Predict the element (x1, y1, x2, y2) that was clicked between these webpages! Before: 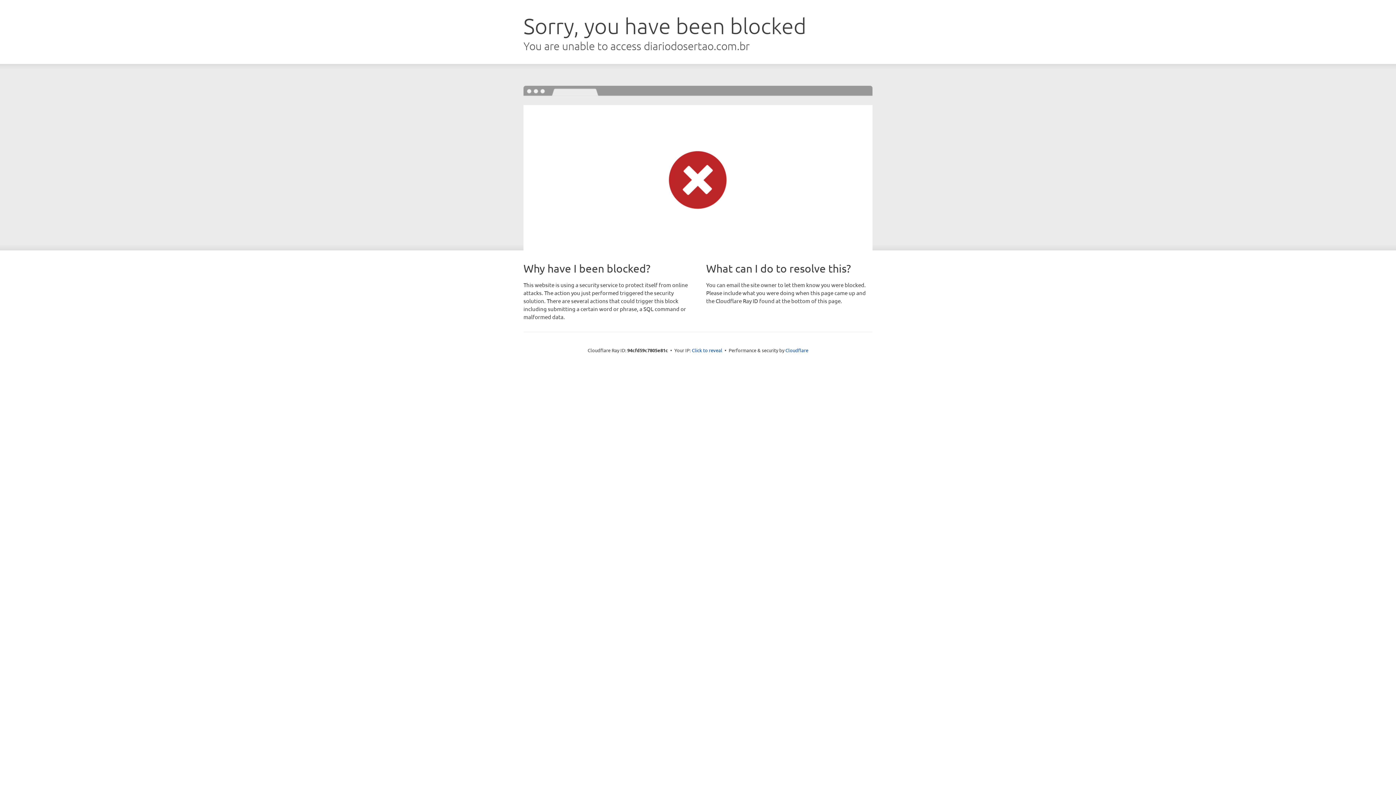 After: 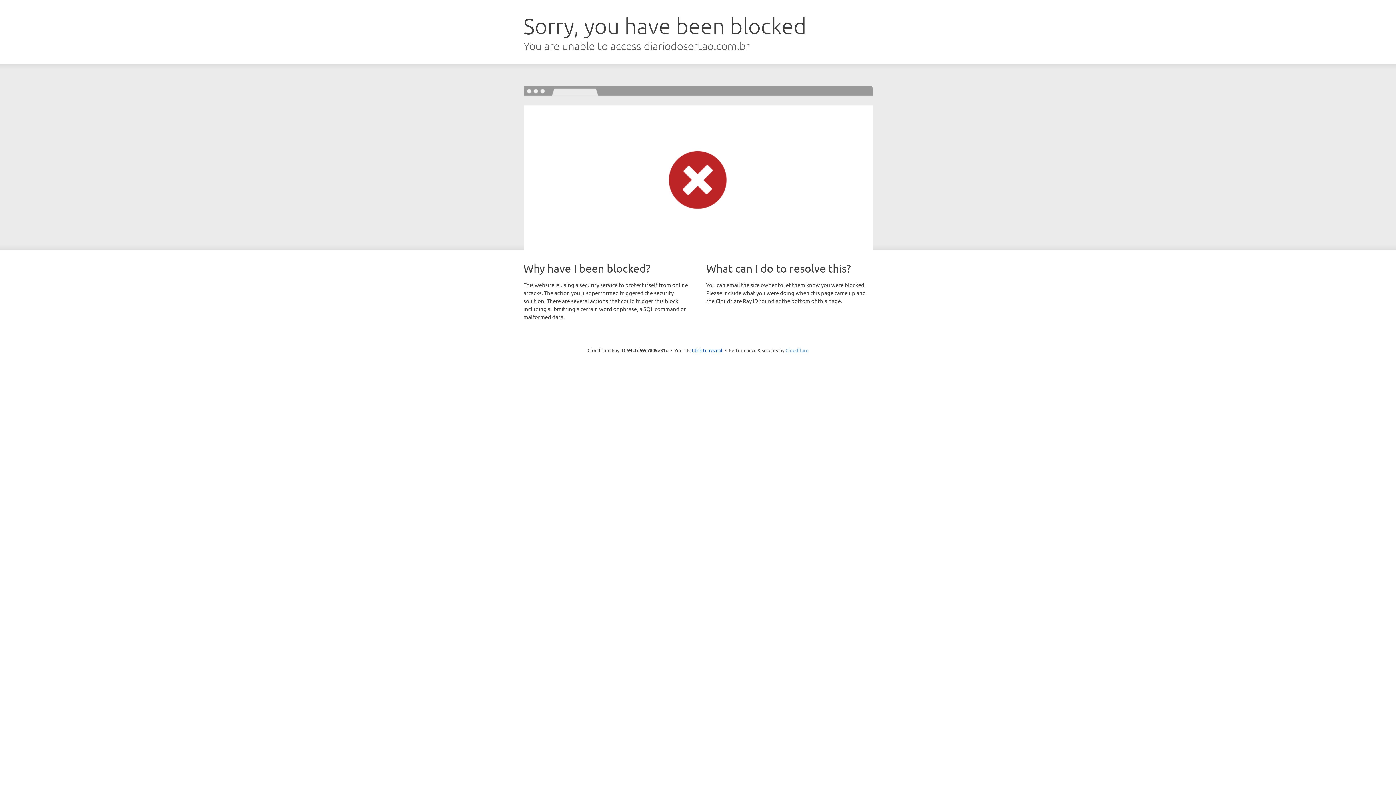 Action: label: Cloudflare bbox: (785, 347, 808, 353)